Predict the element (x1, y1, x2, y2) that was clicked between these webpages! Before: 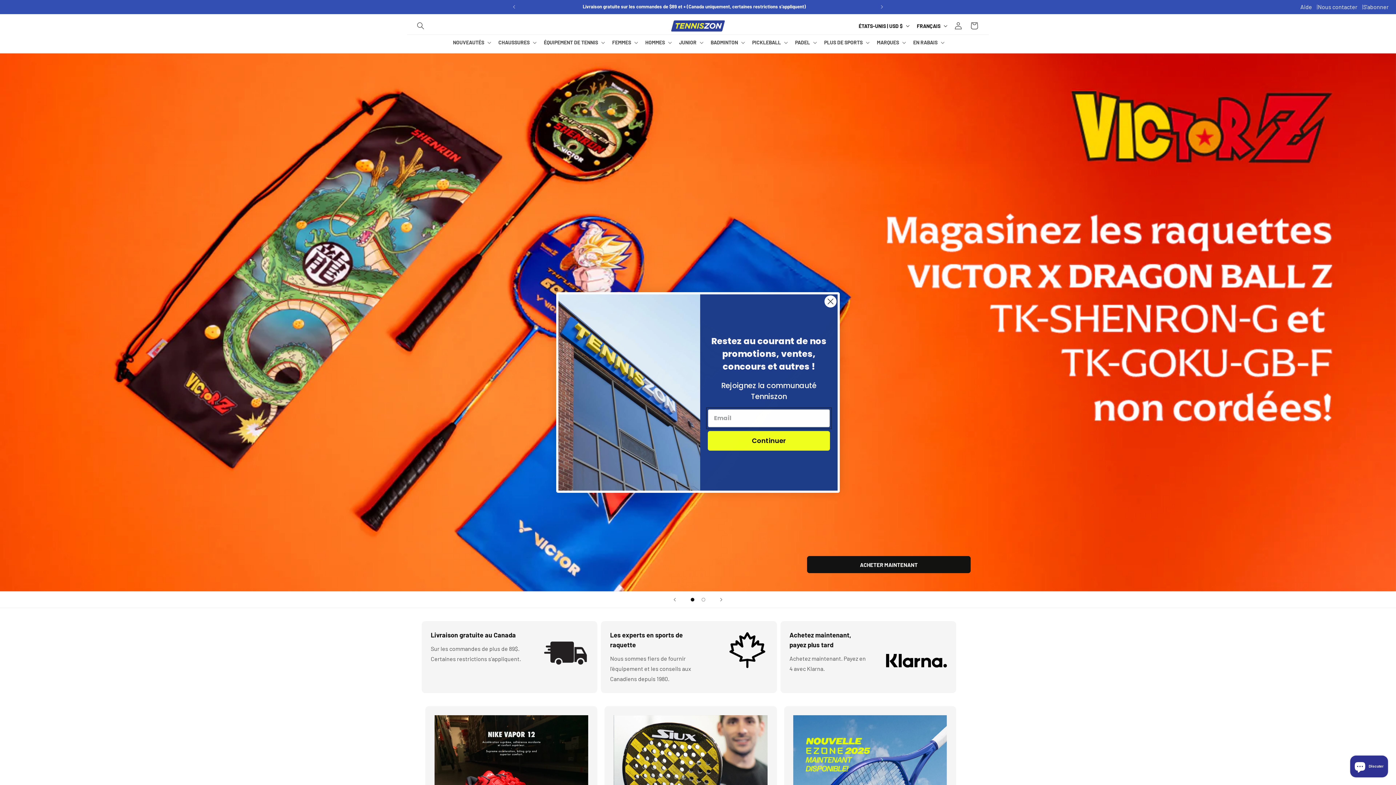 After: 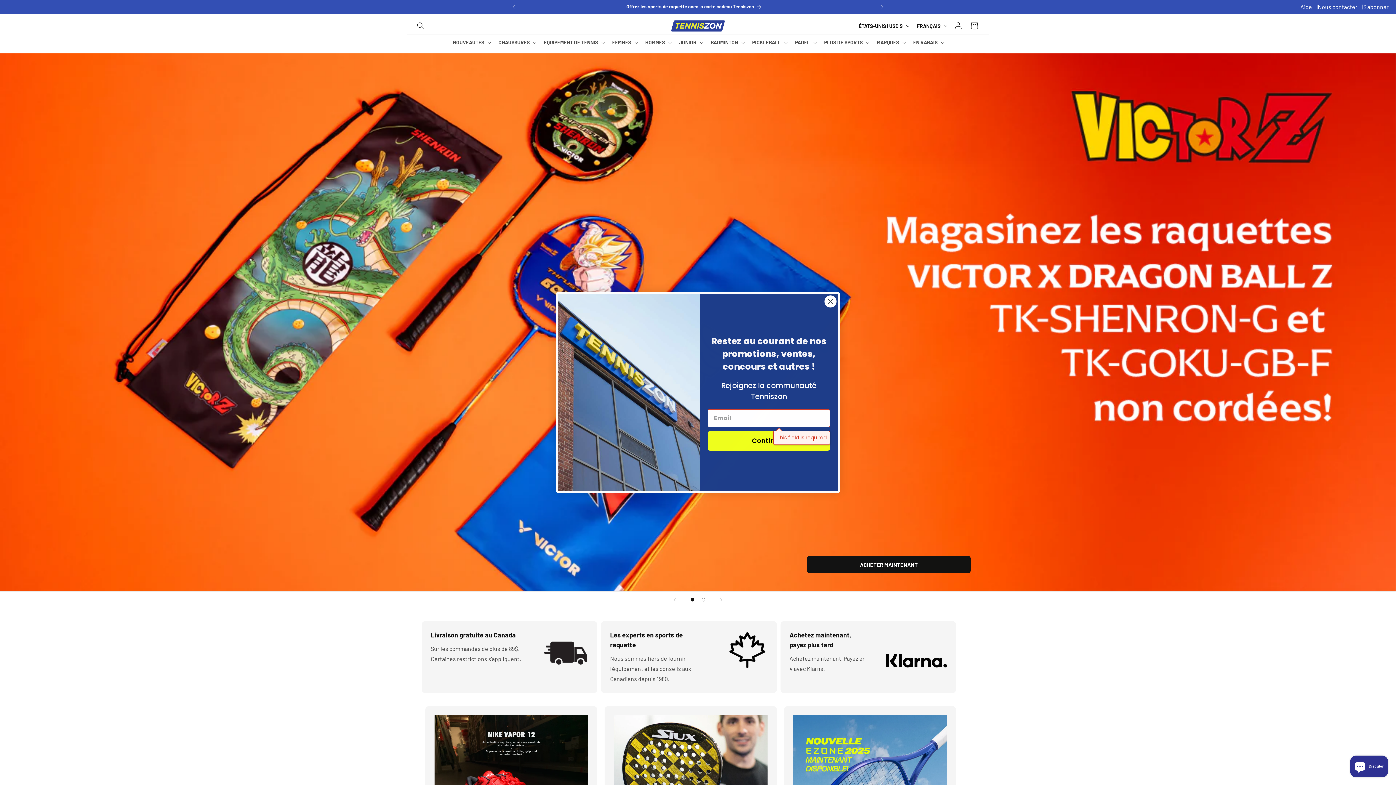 Action: label: Continuer bbox: (708, 431, 830, 450)